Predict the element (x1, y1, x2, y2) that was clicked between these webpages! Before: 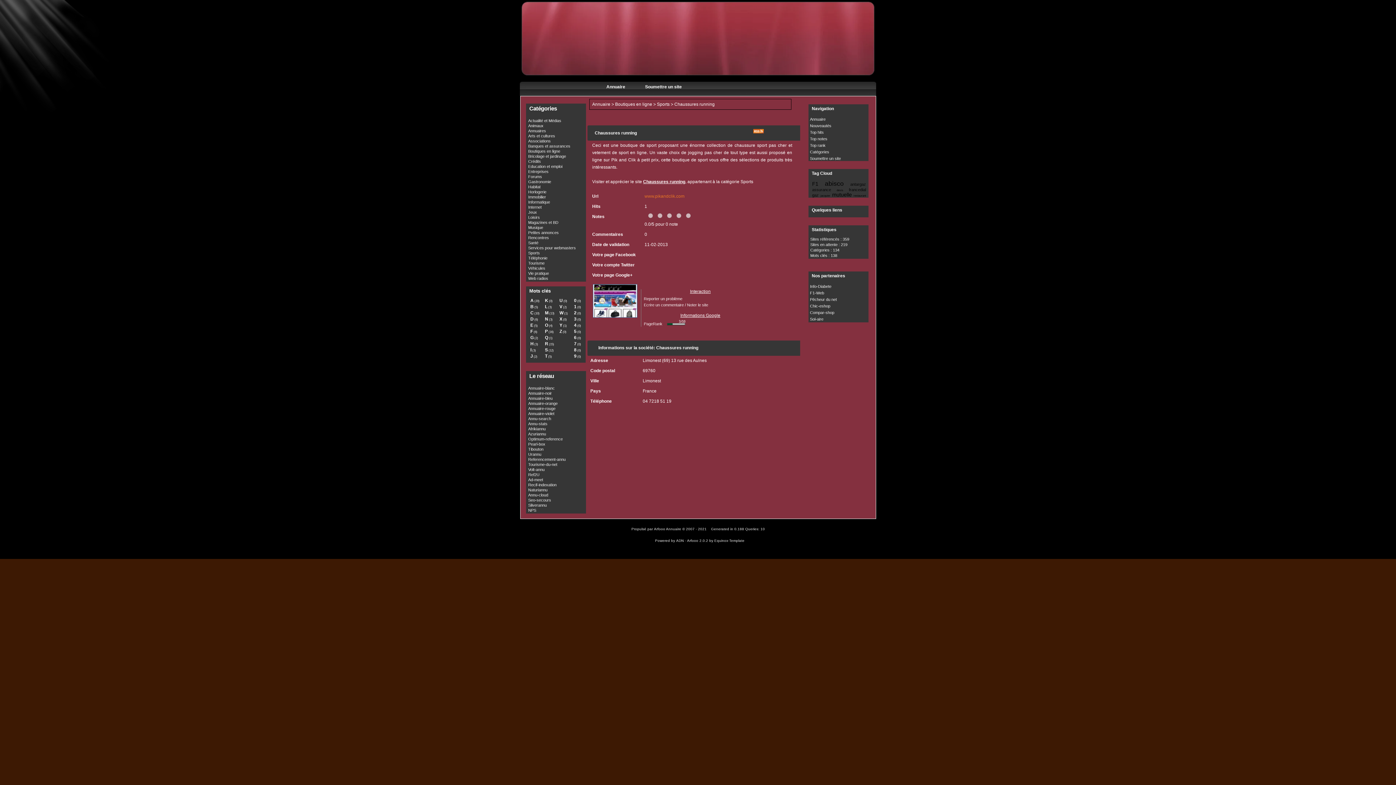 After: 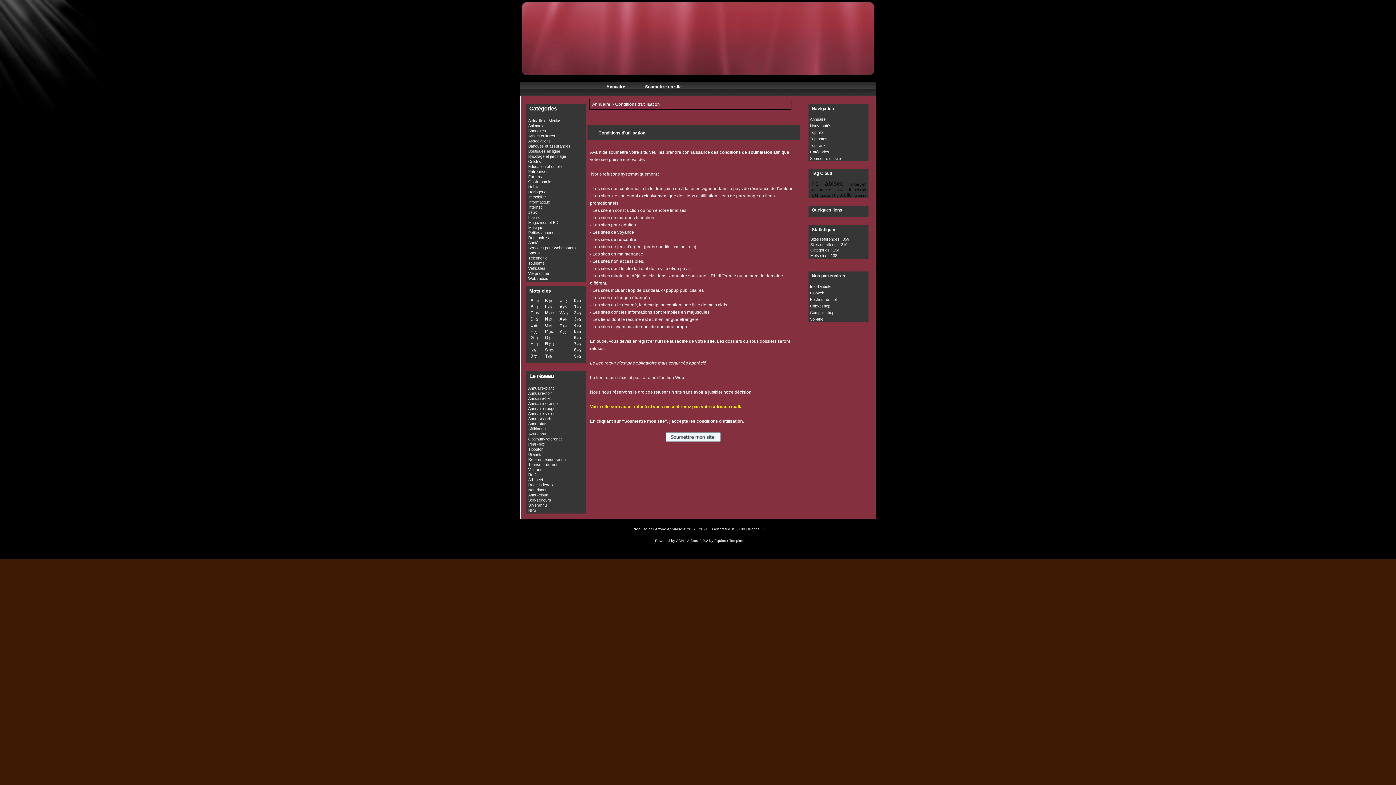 Action: bbox: (625, 83, 698, 89) label: Soumettre un site